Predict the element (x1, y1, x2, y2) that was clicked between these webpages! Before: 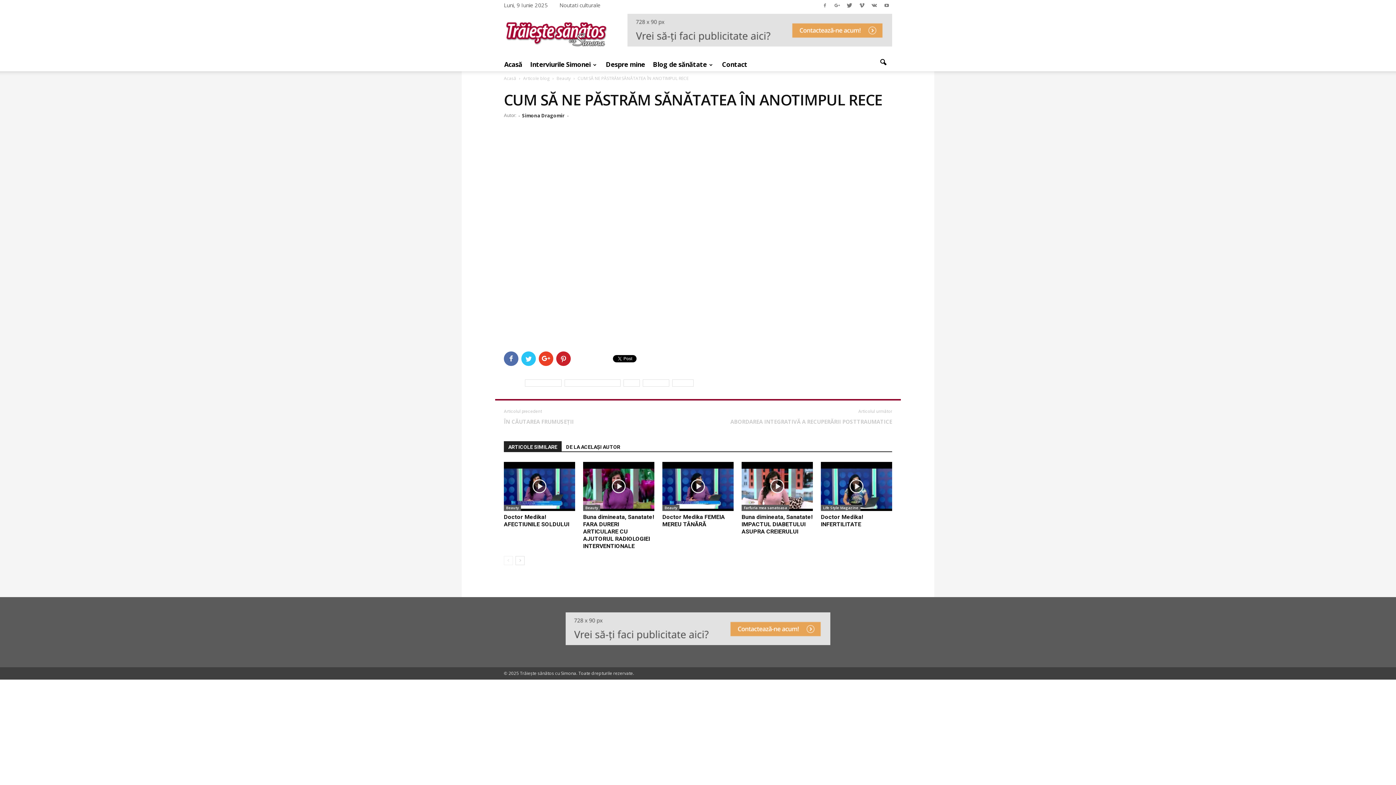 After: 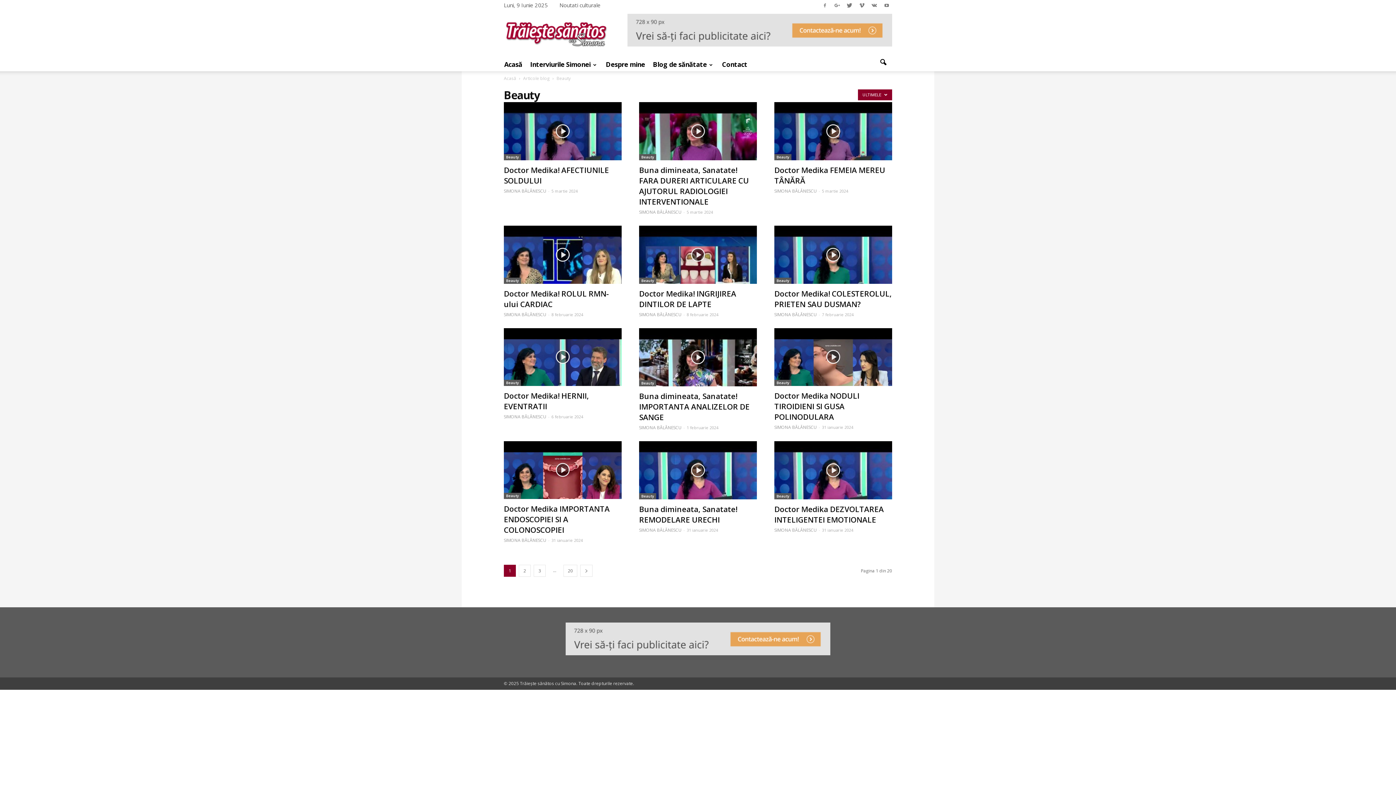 Action: bbox: (583, 504, 600, 511) label: Beauty